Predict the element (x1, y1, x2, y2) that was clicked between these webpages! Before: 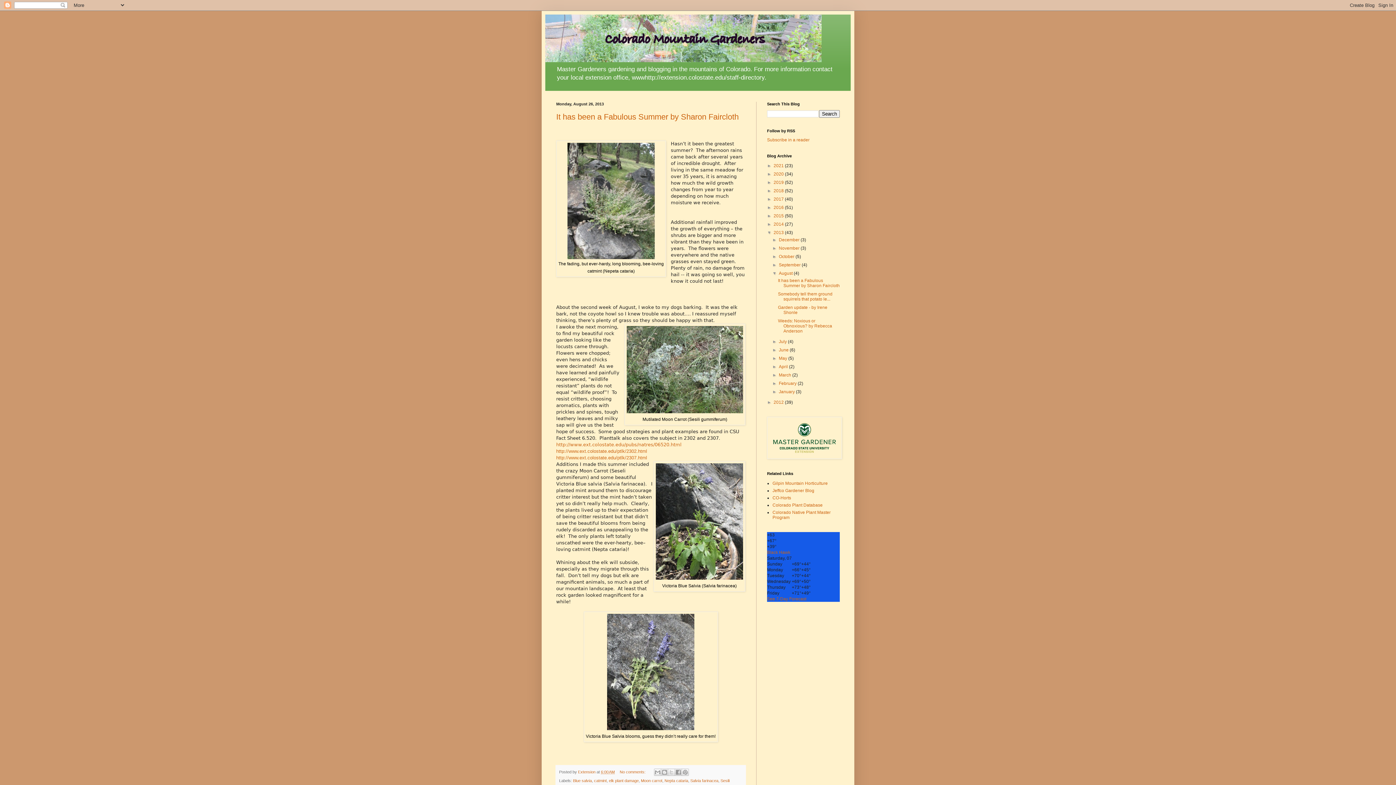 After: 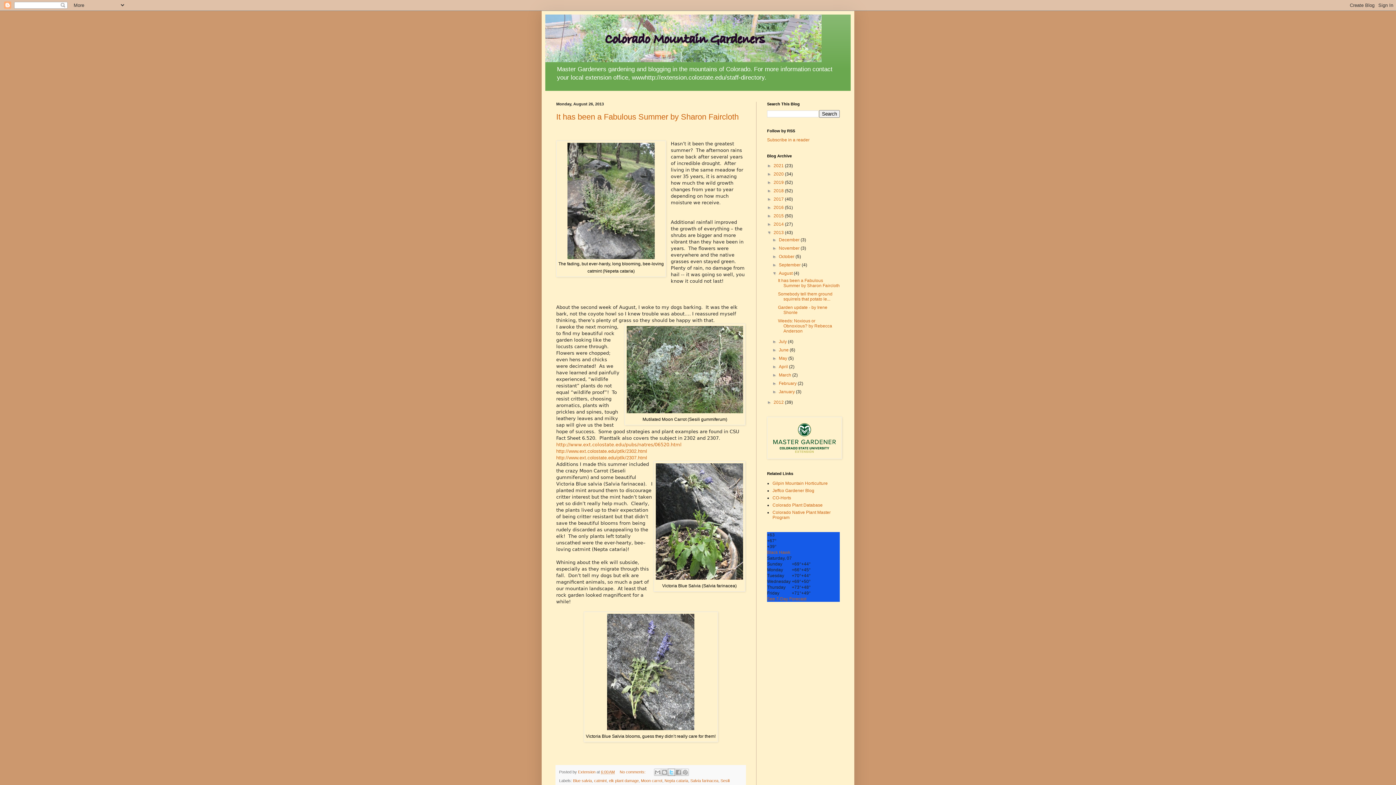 Action: label: Share to X bbox: (668, 769, 675, 776)